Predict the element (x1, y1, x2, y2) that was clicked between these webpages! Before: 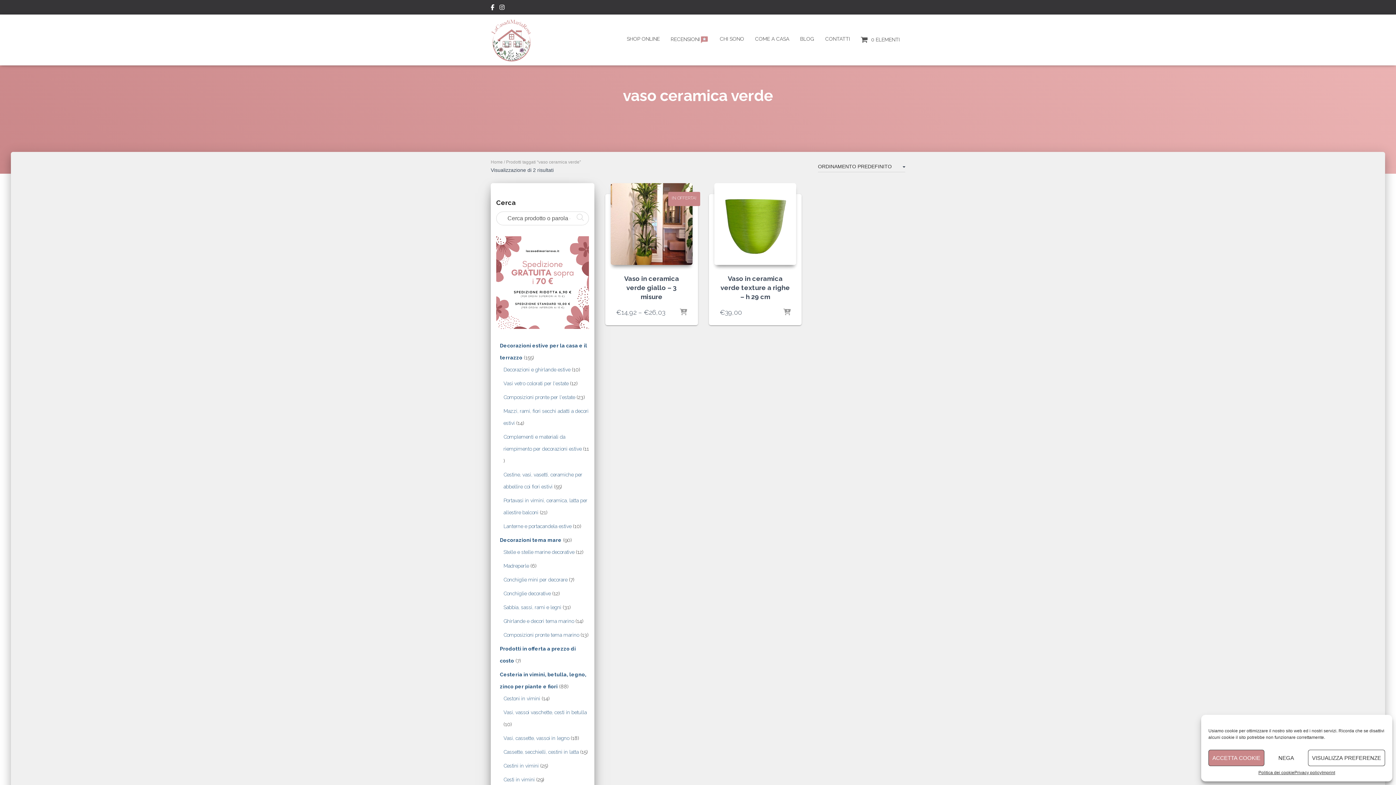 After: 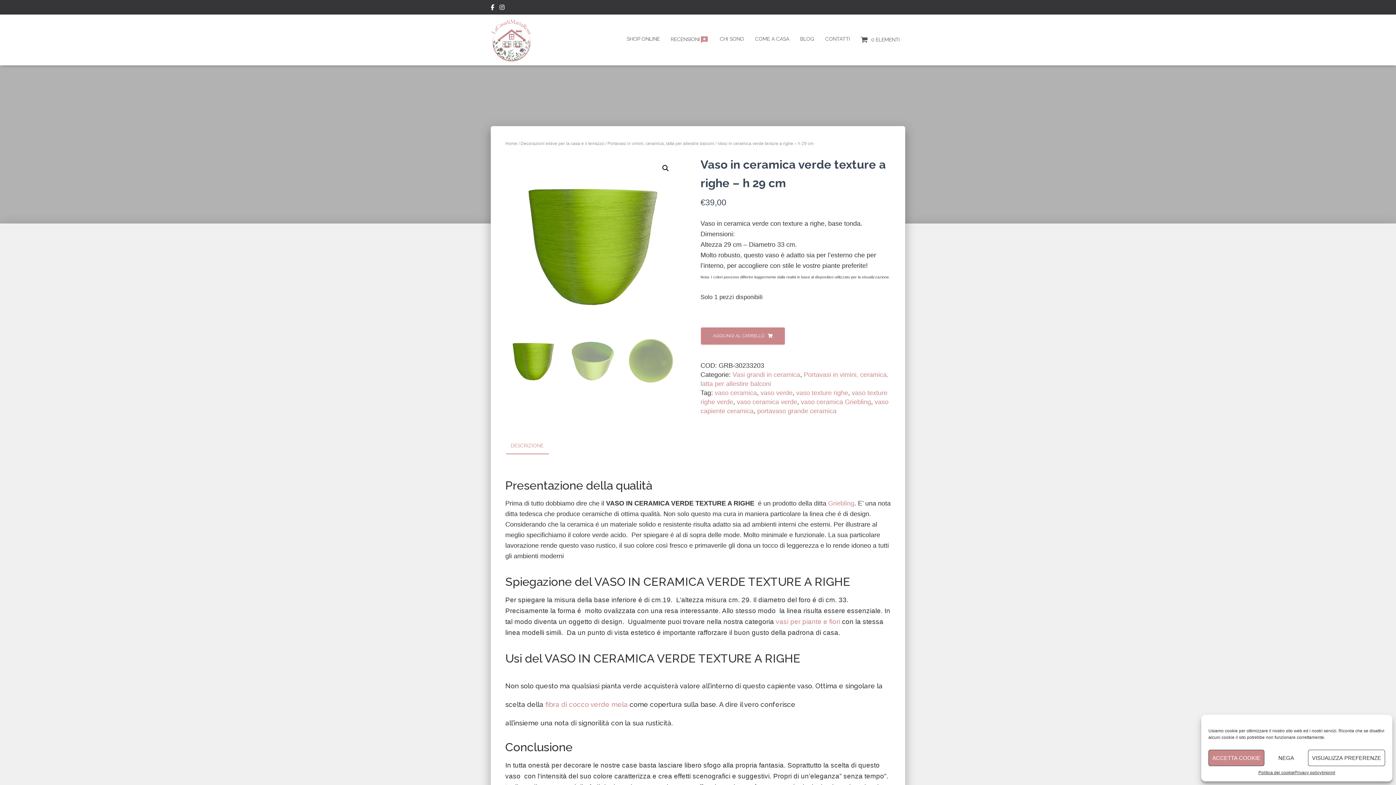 Action: bbox: (714, 183, 796, 265)